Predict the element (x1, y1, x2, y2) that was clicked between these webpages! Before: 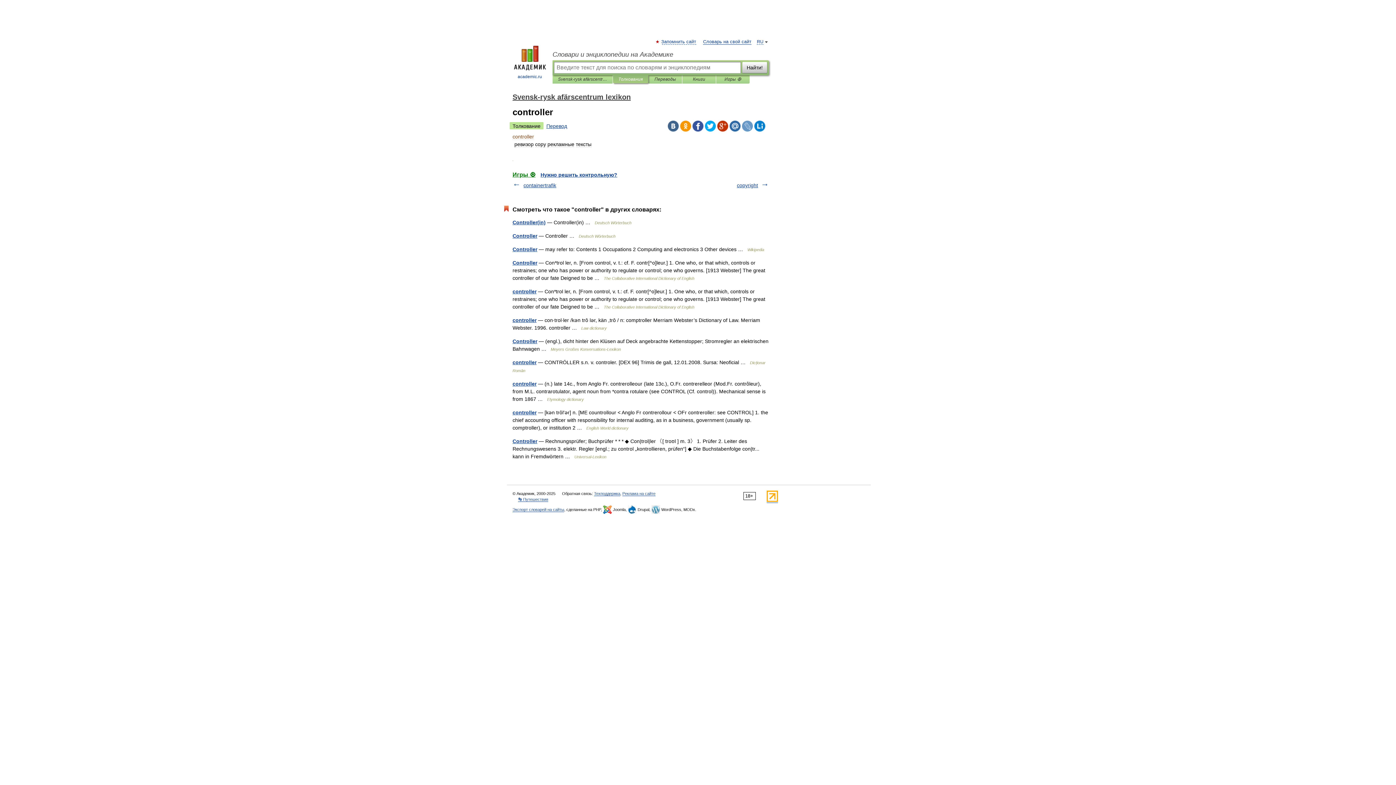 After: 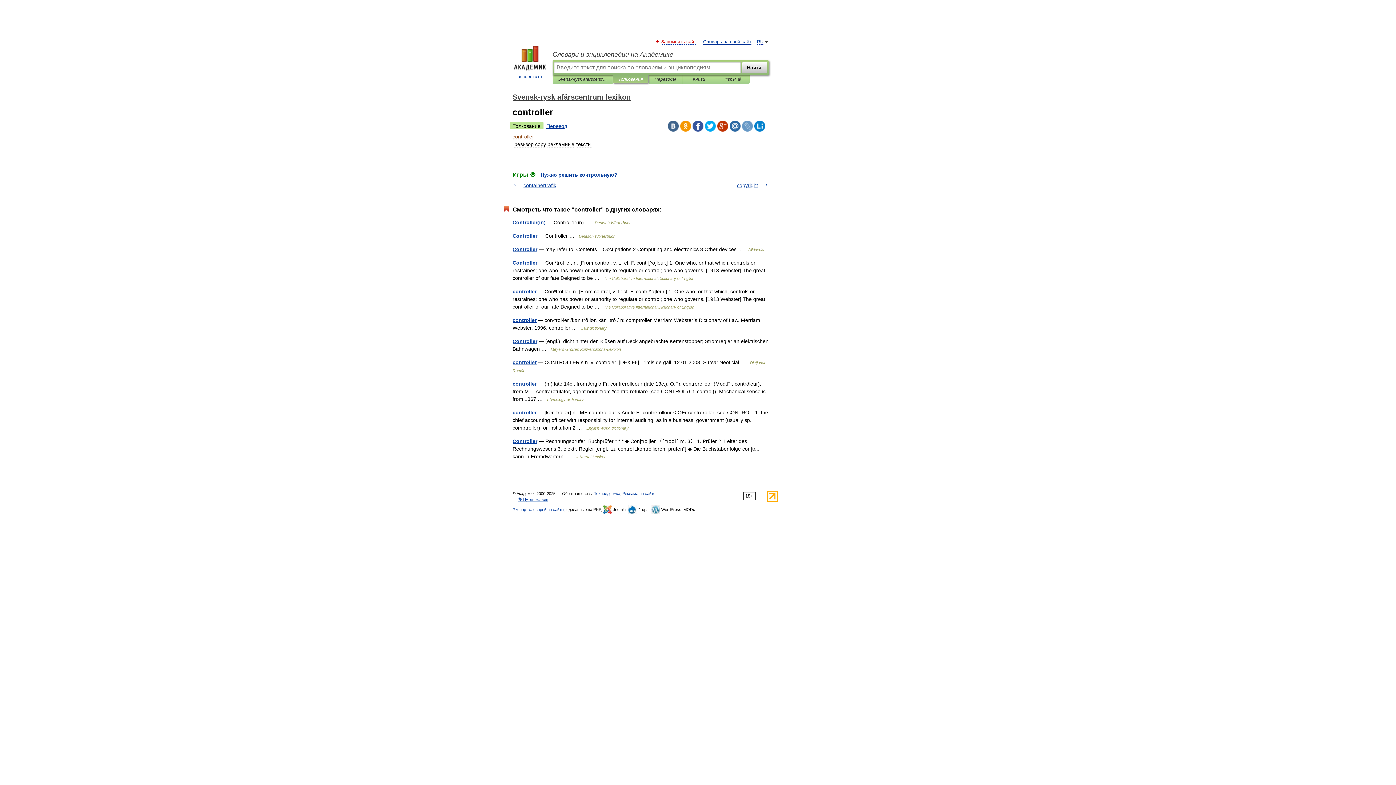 Action: bbox: (662, 39, 696, 44) label: Запомнить сайт